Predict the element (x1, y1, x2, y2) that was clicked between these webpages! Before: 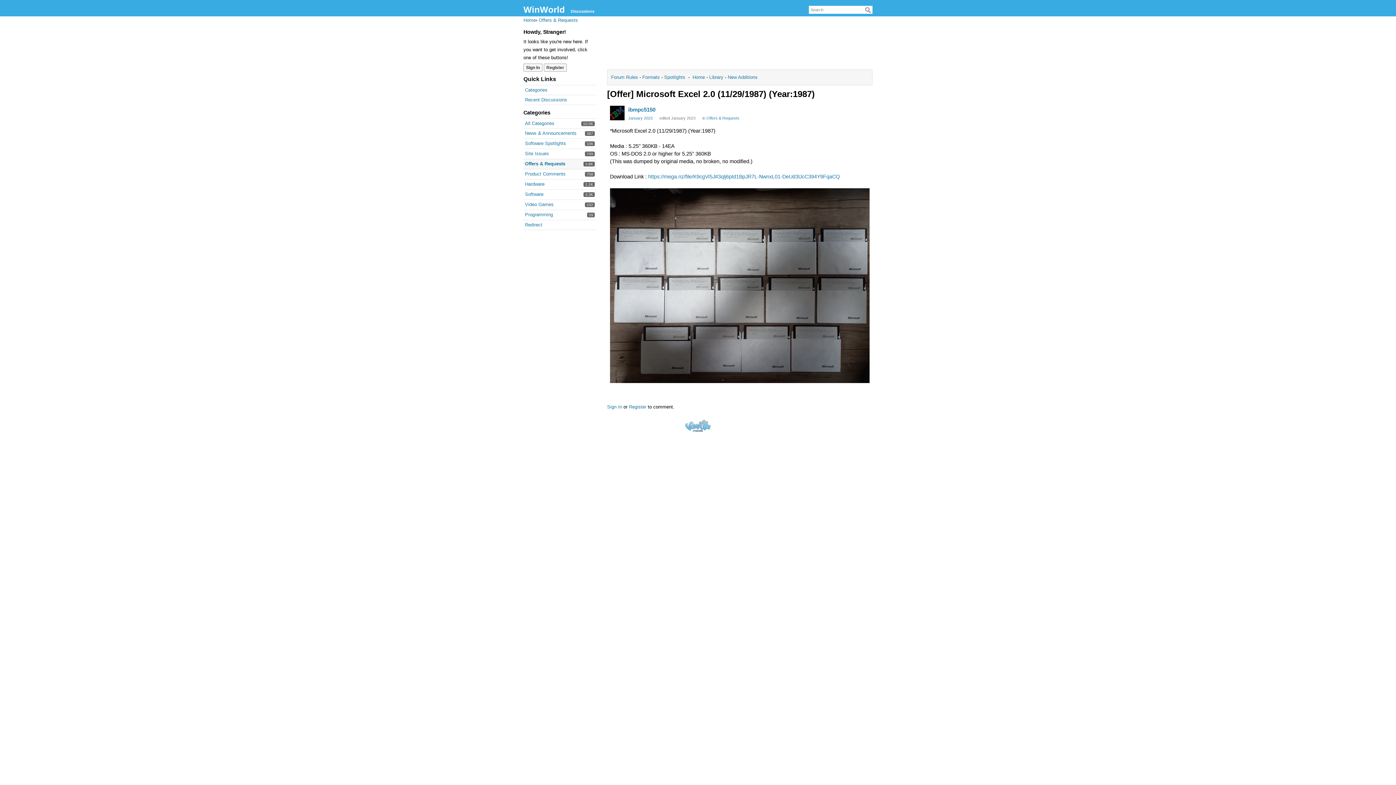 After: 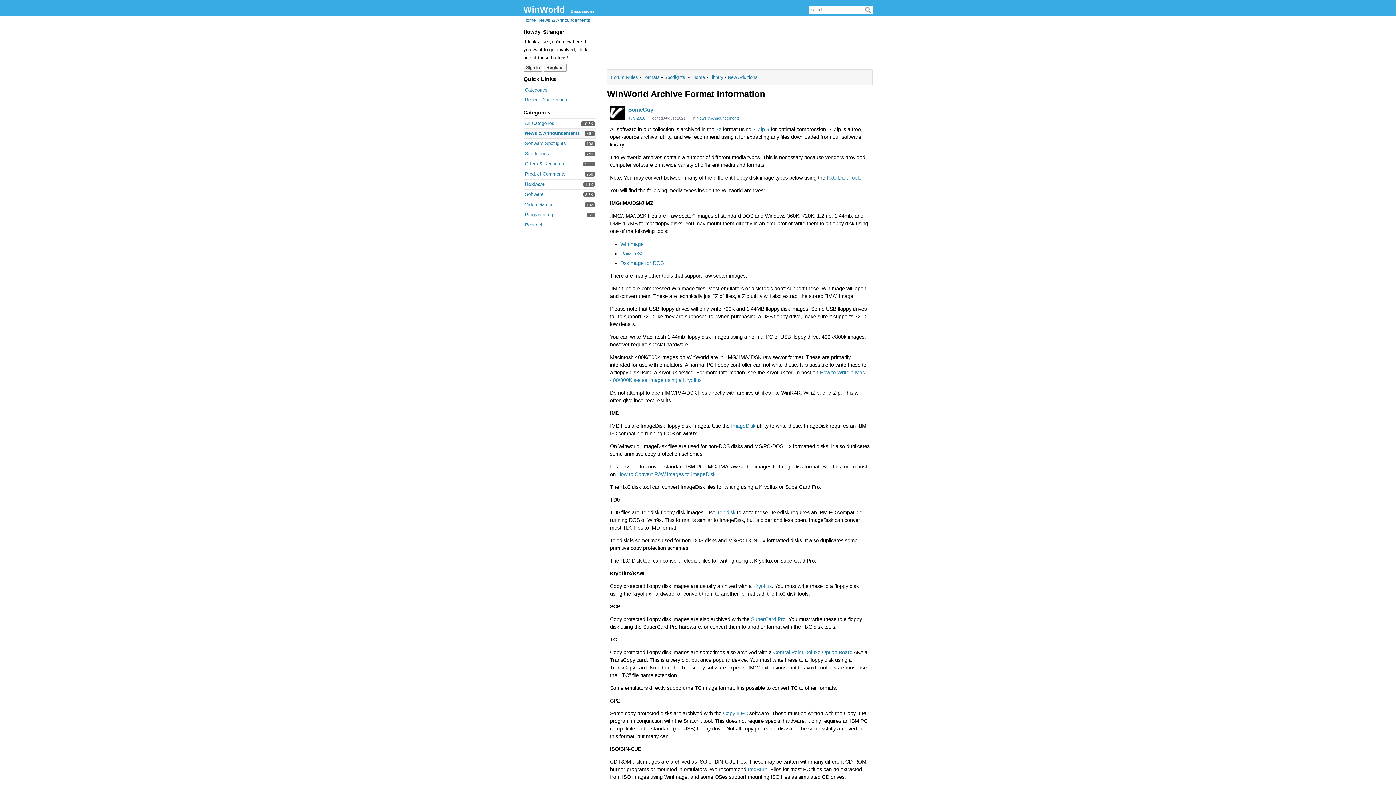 Action: label:  Formats  bbox: (641, 74, 661, 80)